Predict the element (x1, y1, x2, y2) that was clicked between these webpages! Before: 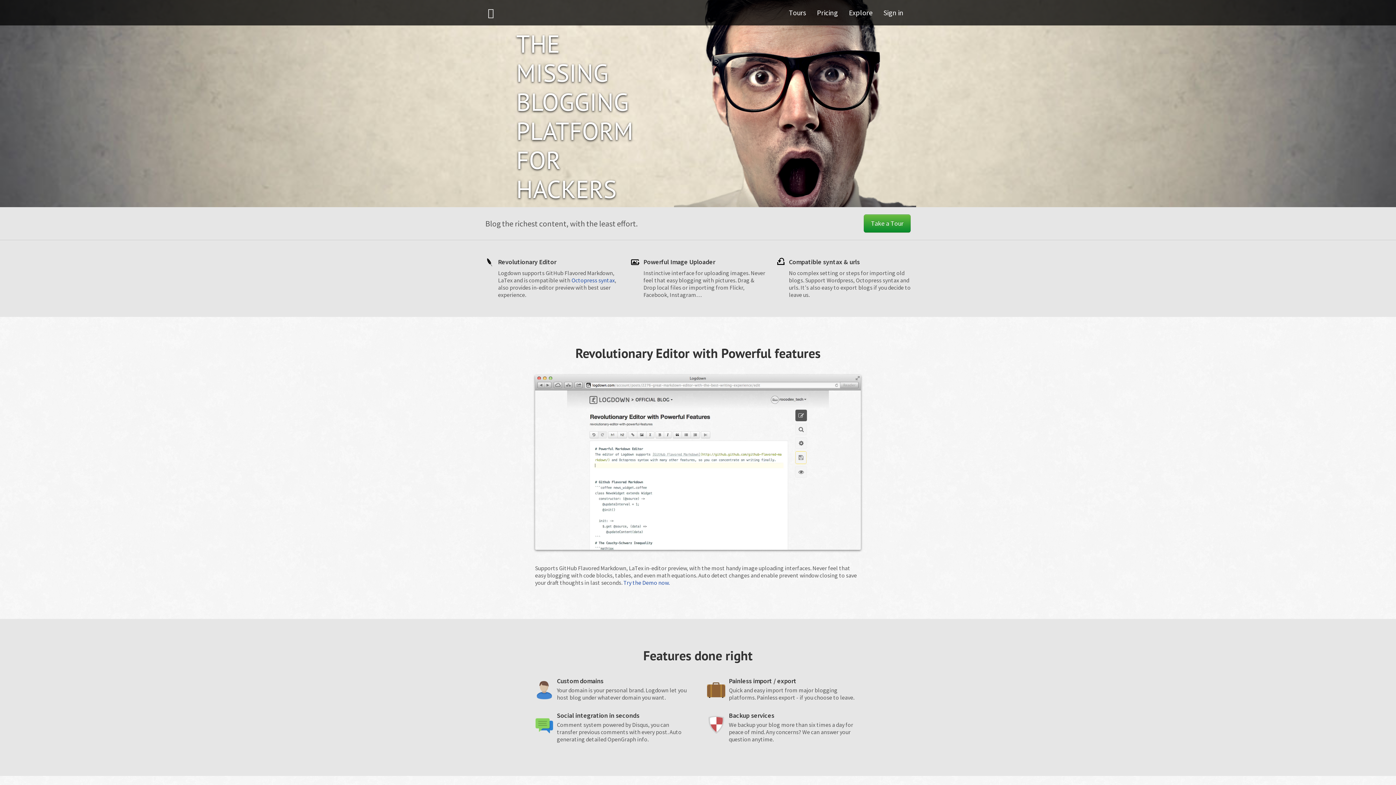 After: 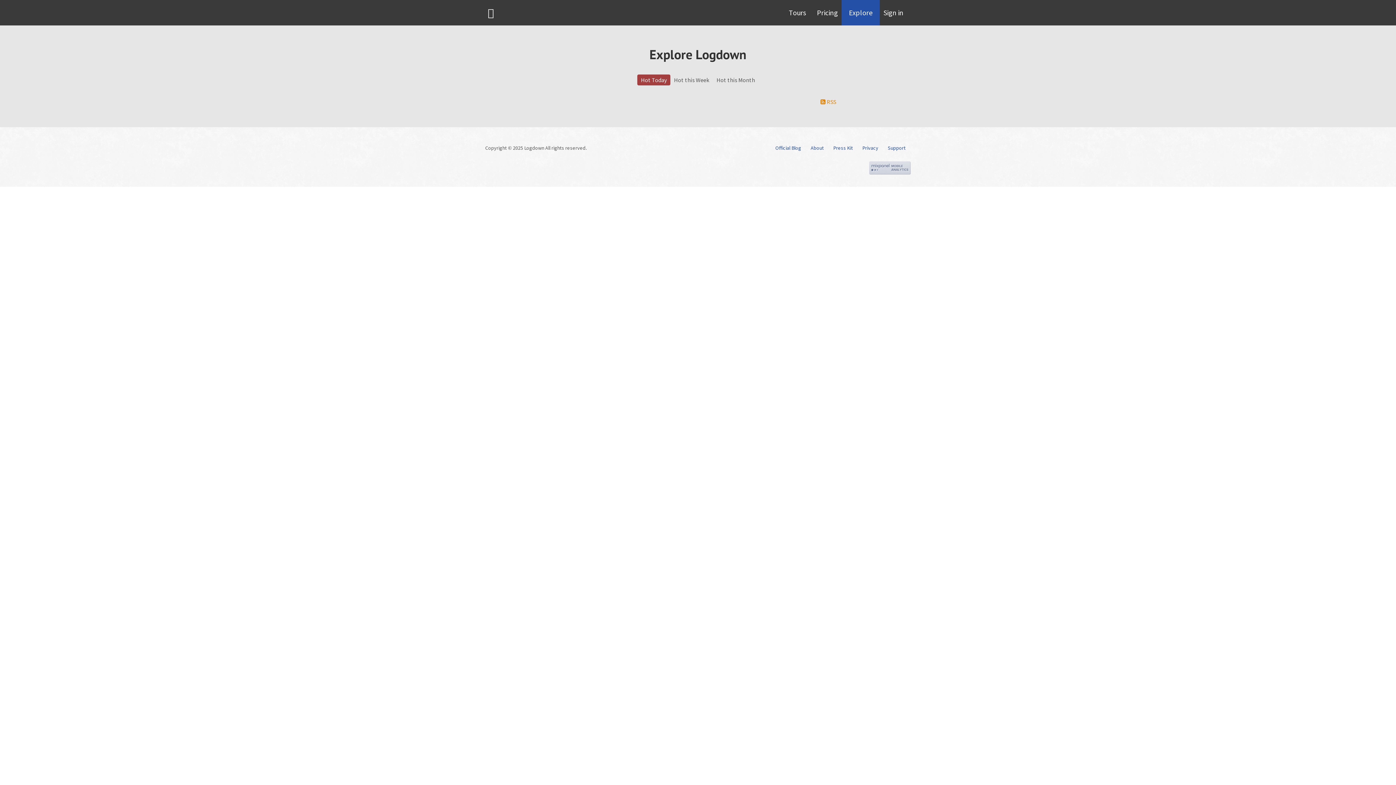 Action: label: Explore bbox: (841, 0, 880, 25)